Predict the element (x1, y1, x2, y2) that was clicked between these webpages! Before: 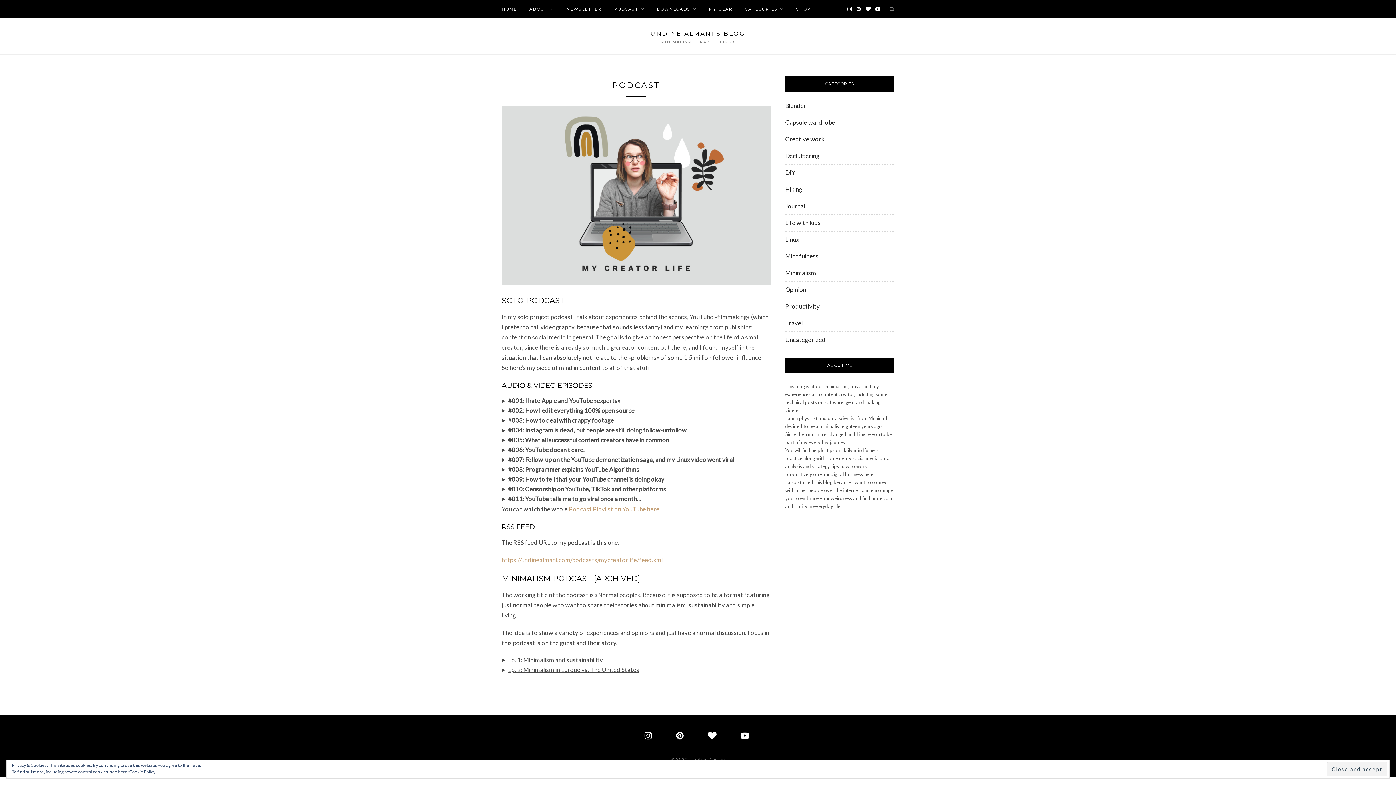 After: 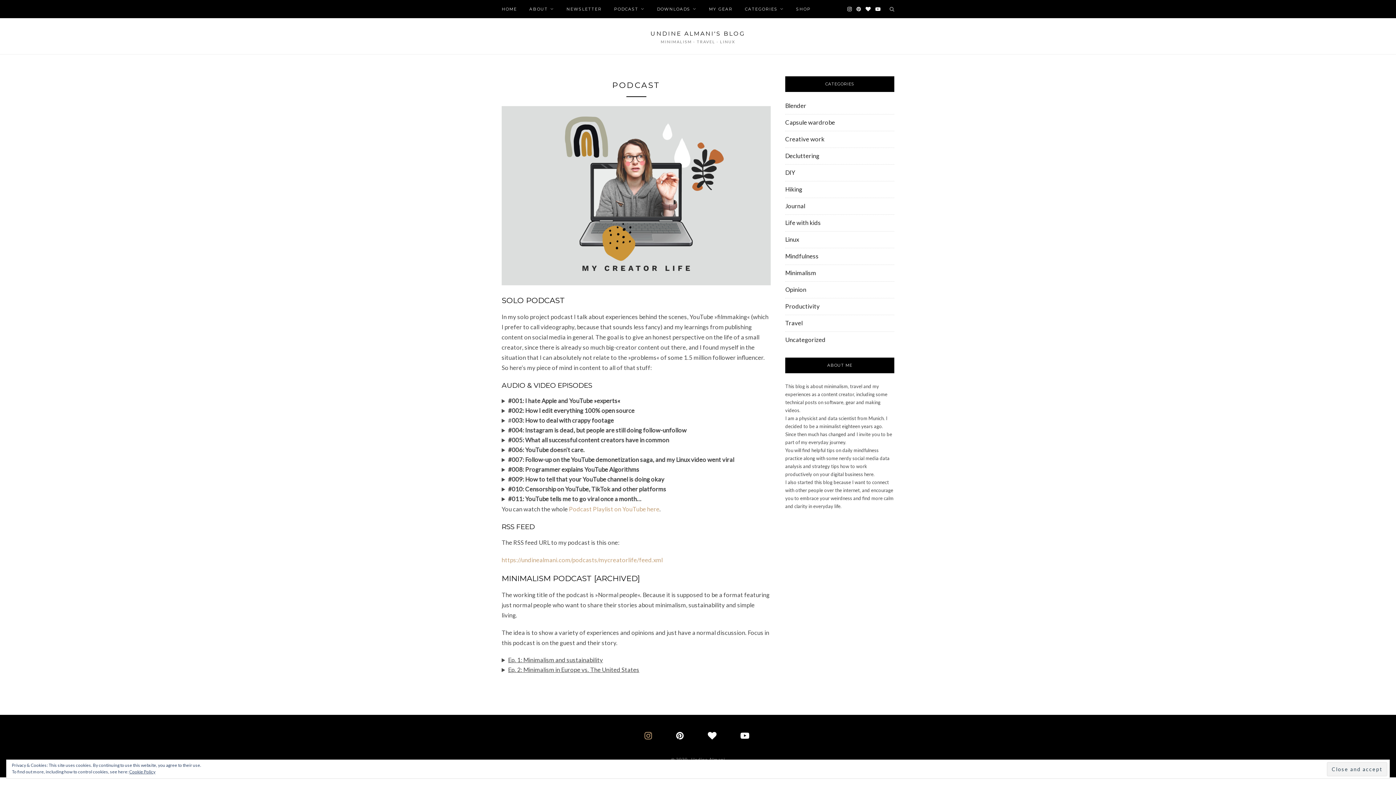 Action: label:   bbox: (644, 735, 656, 740)